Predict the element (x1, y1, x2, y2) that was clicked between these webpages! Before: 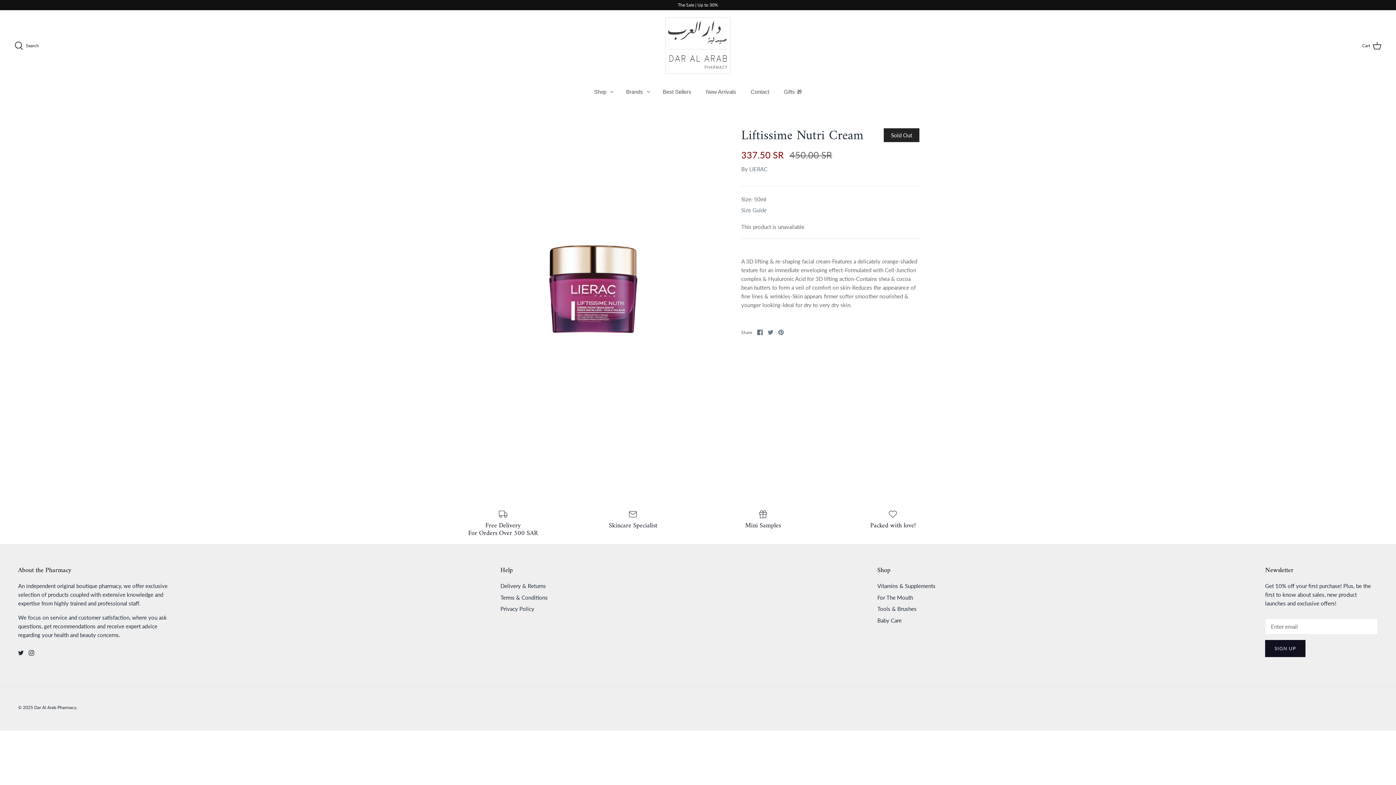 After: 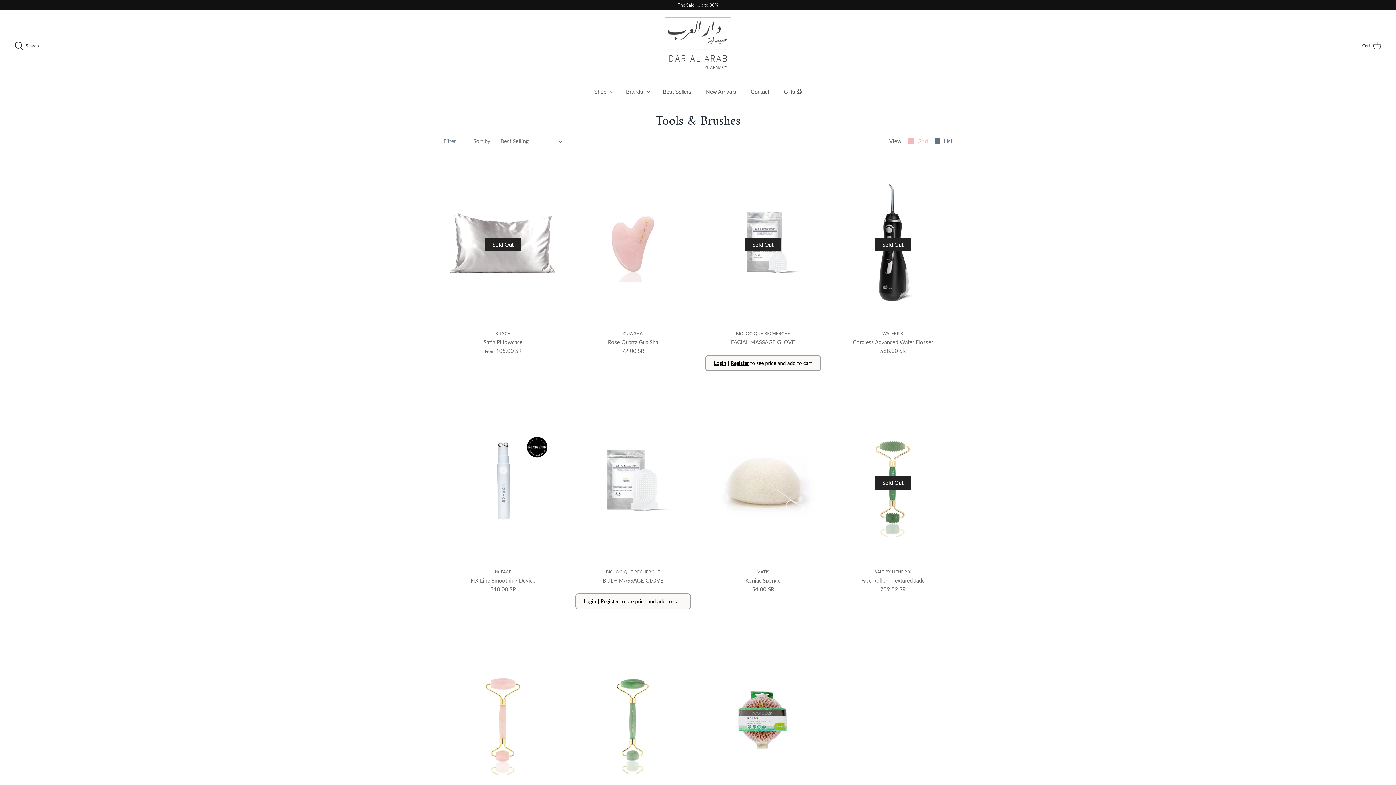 Action: bbox: (877, 605, 916, 612) label: Tools & Brushes